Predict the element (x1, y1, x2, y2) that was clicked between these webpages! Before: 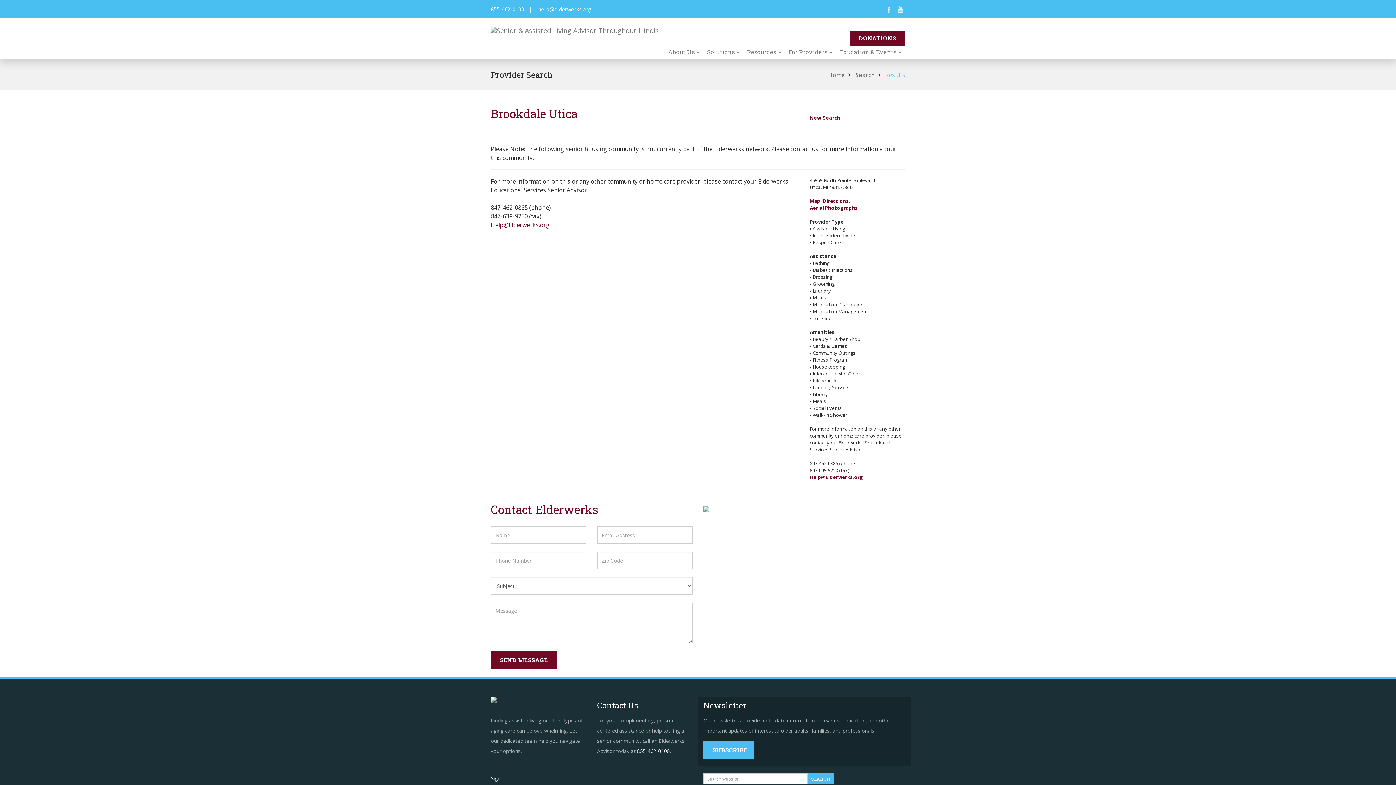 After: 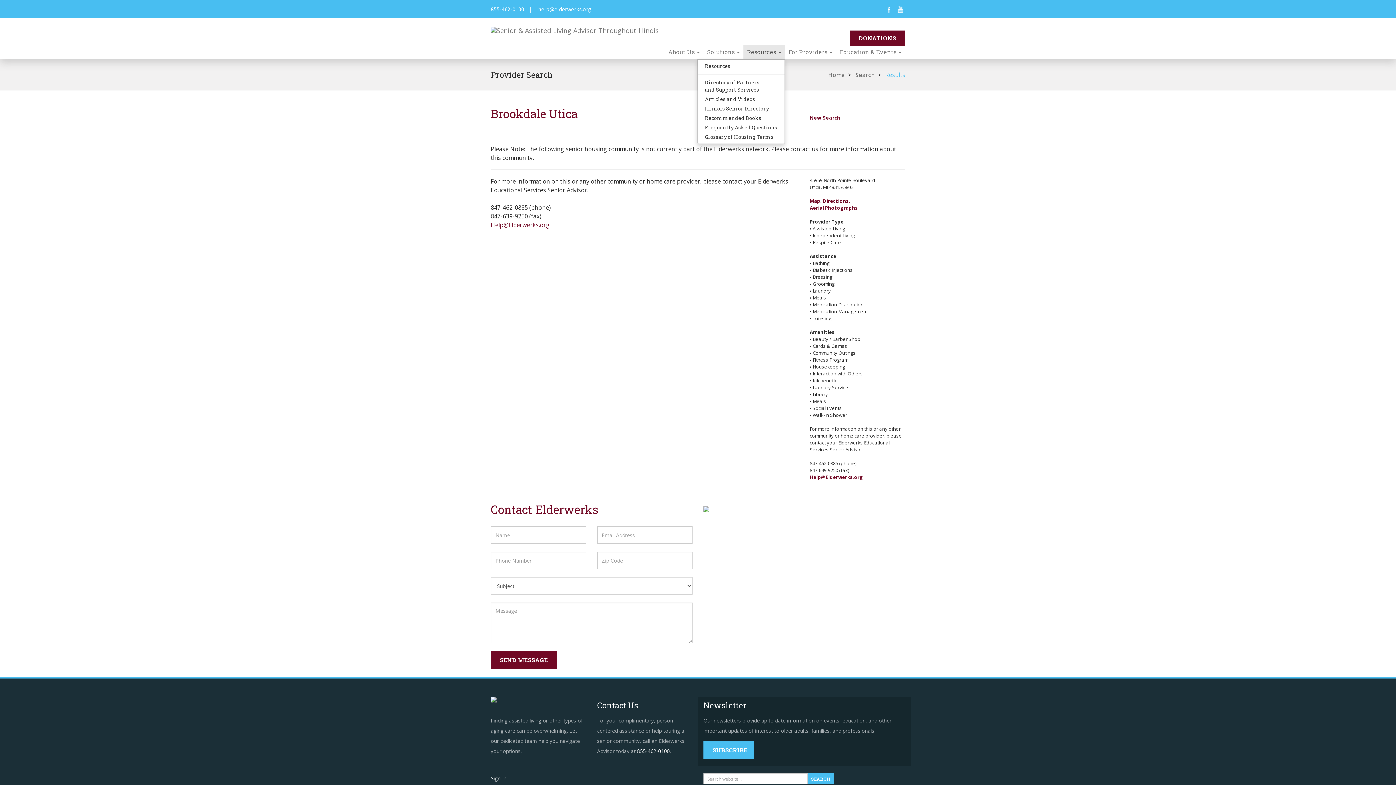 Action: bbox: (743, 44, 785, 59) label: Resources 